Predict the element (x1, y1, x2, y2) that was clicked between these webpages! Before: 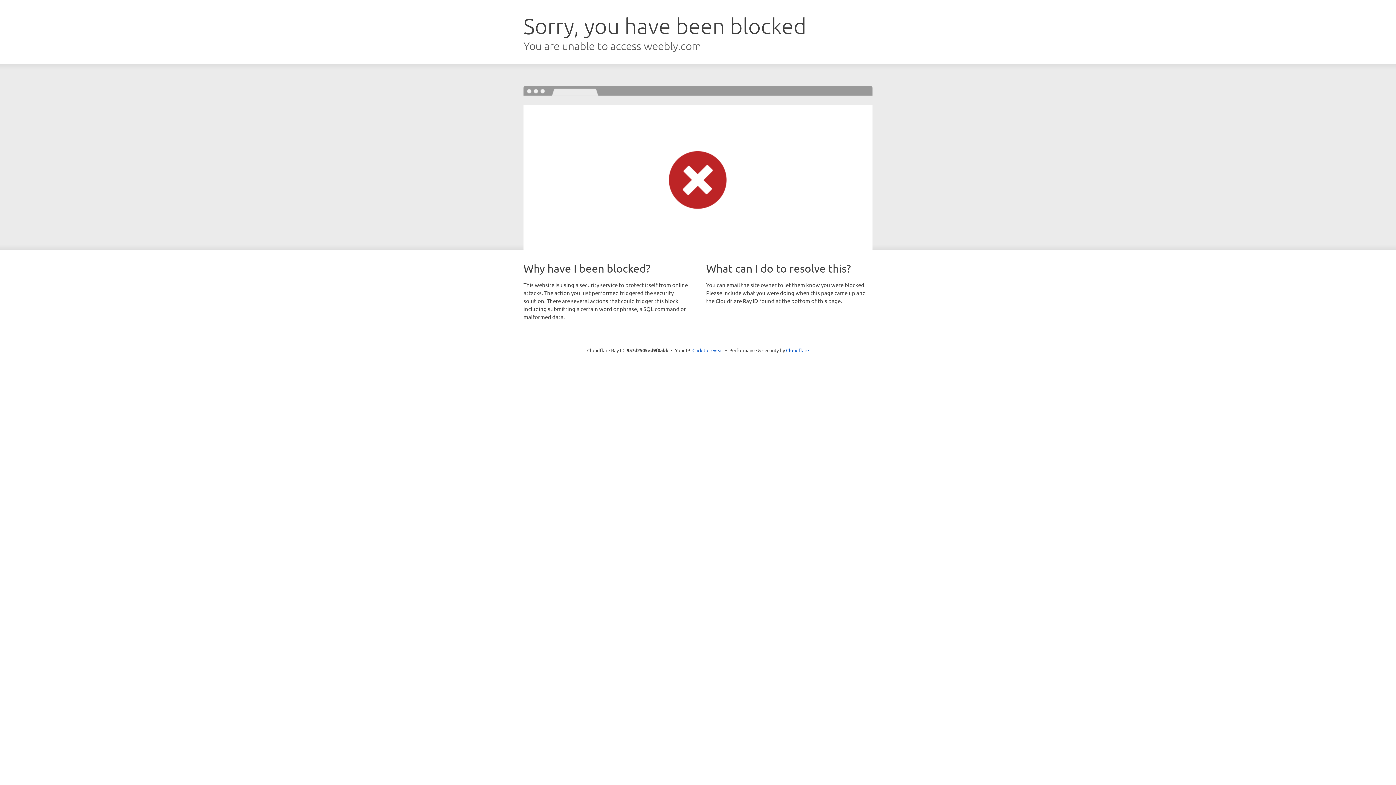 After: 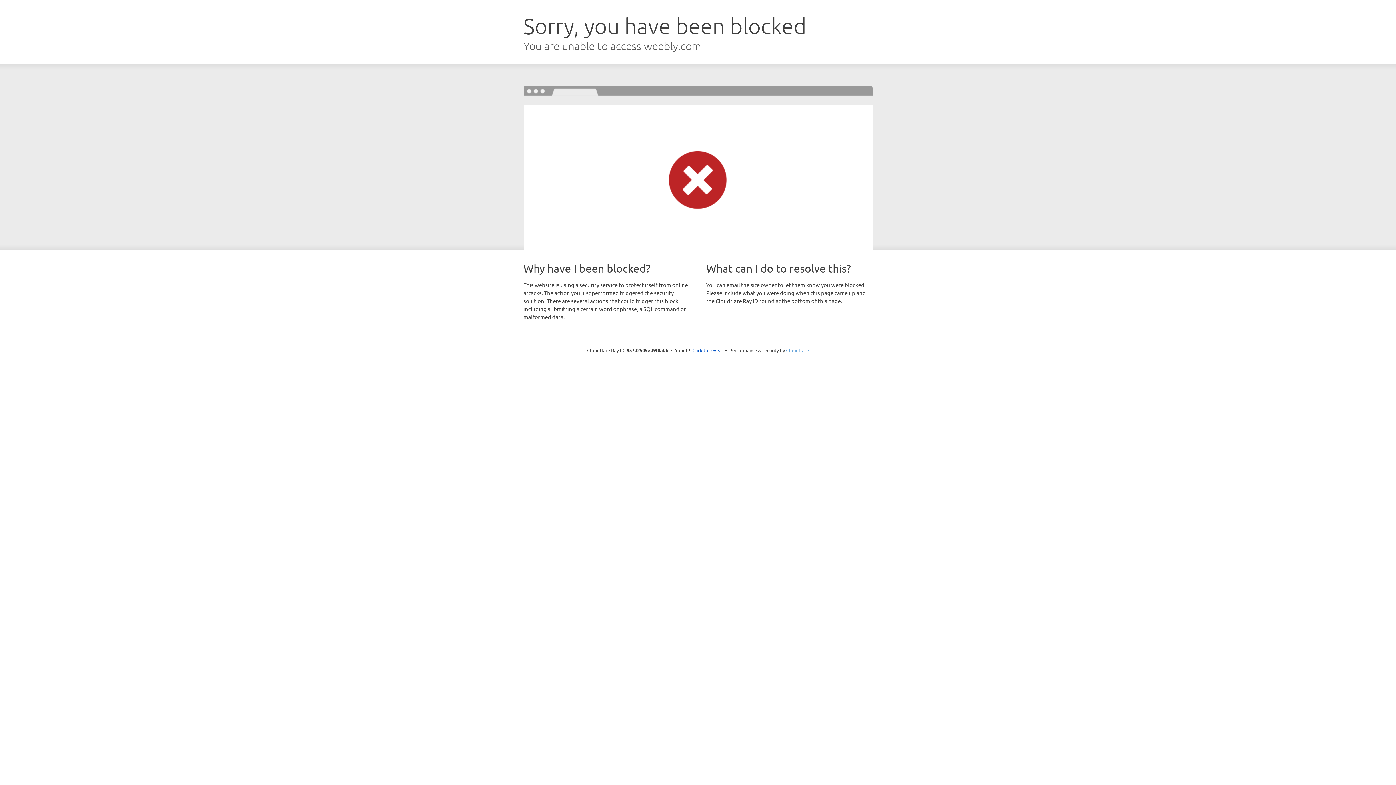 Action: label: Cloudflare bbox: (786, 347, 809, 353)